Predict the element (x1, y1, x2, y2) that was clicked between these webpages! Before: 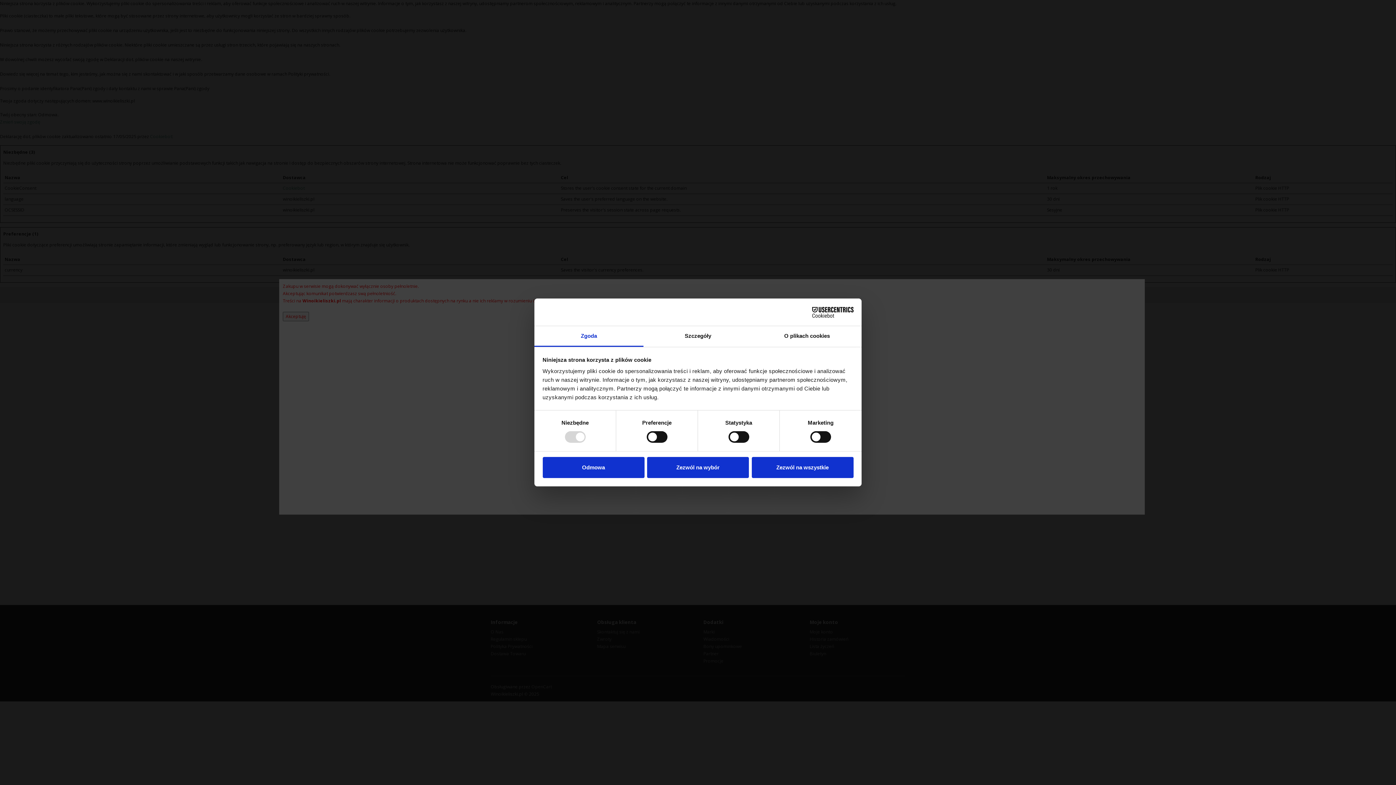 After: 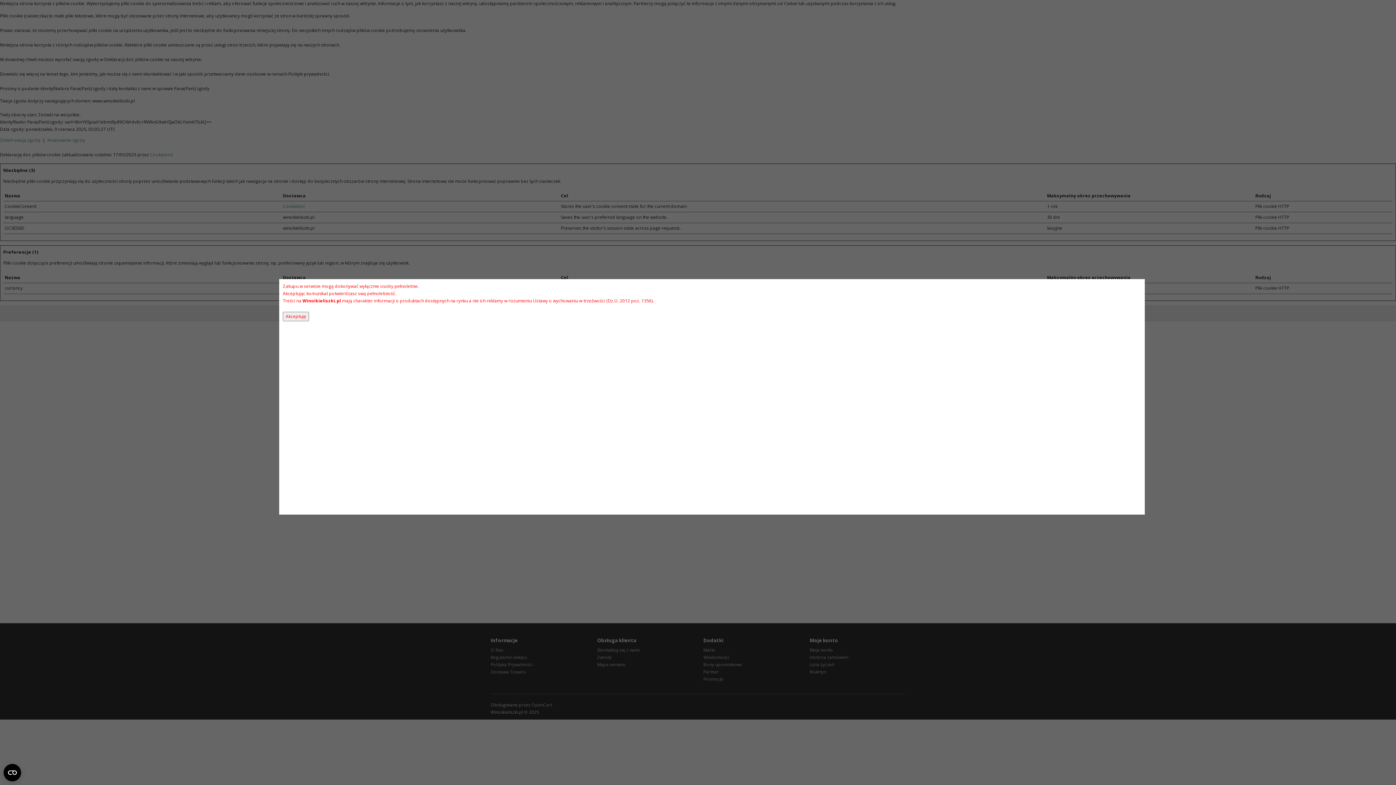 Action: label: Zezwól na wszystkie bbox: (751, 457, 853, 478)